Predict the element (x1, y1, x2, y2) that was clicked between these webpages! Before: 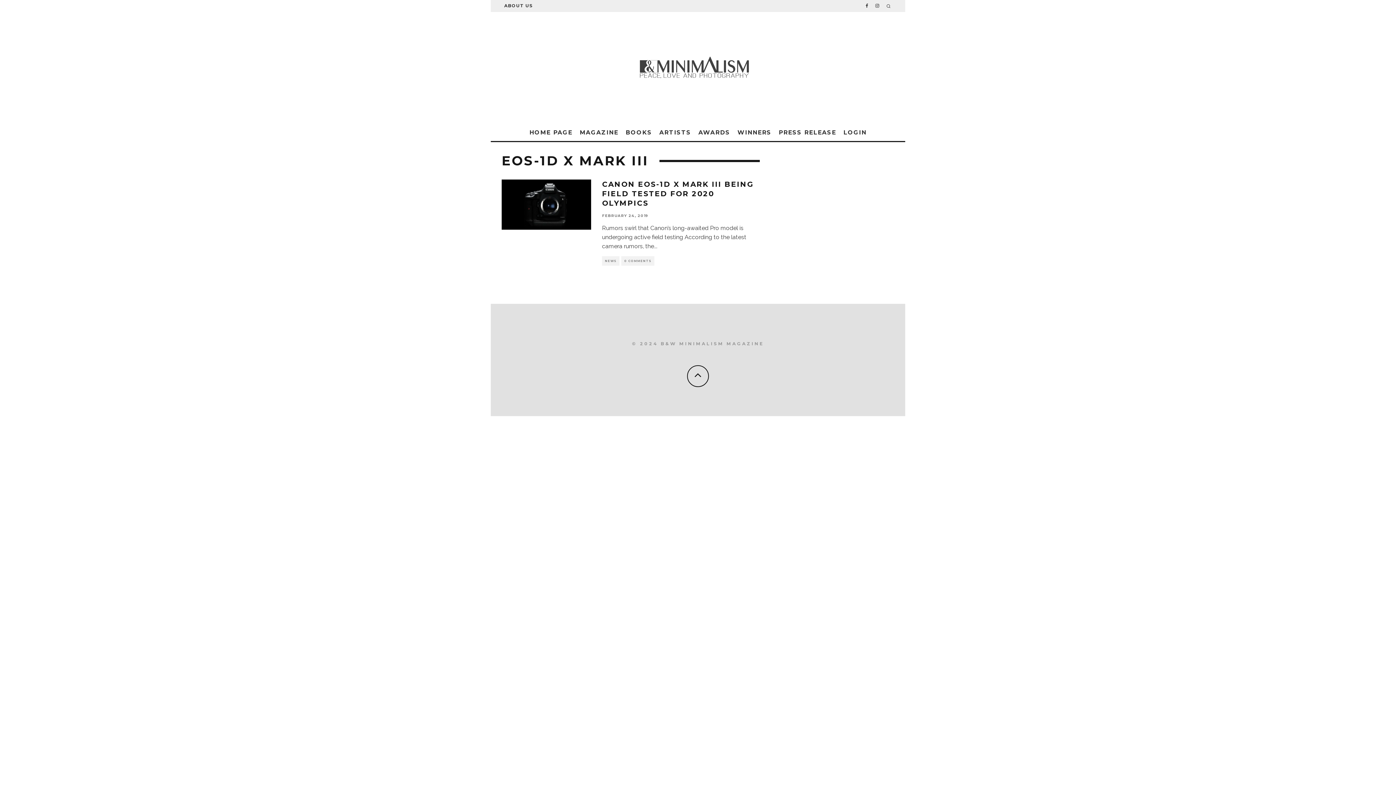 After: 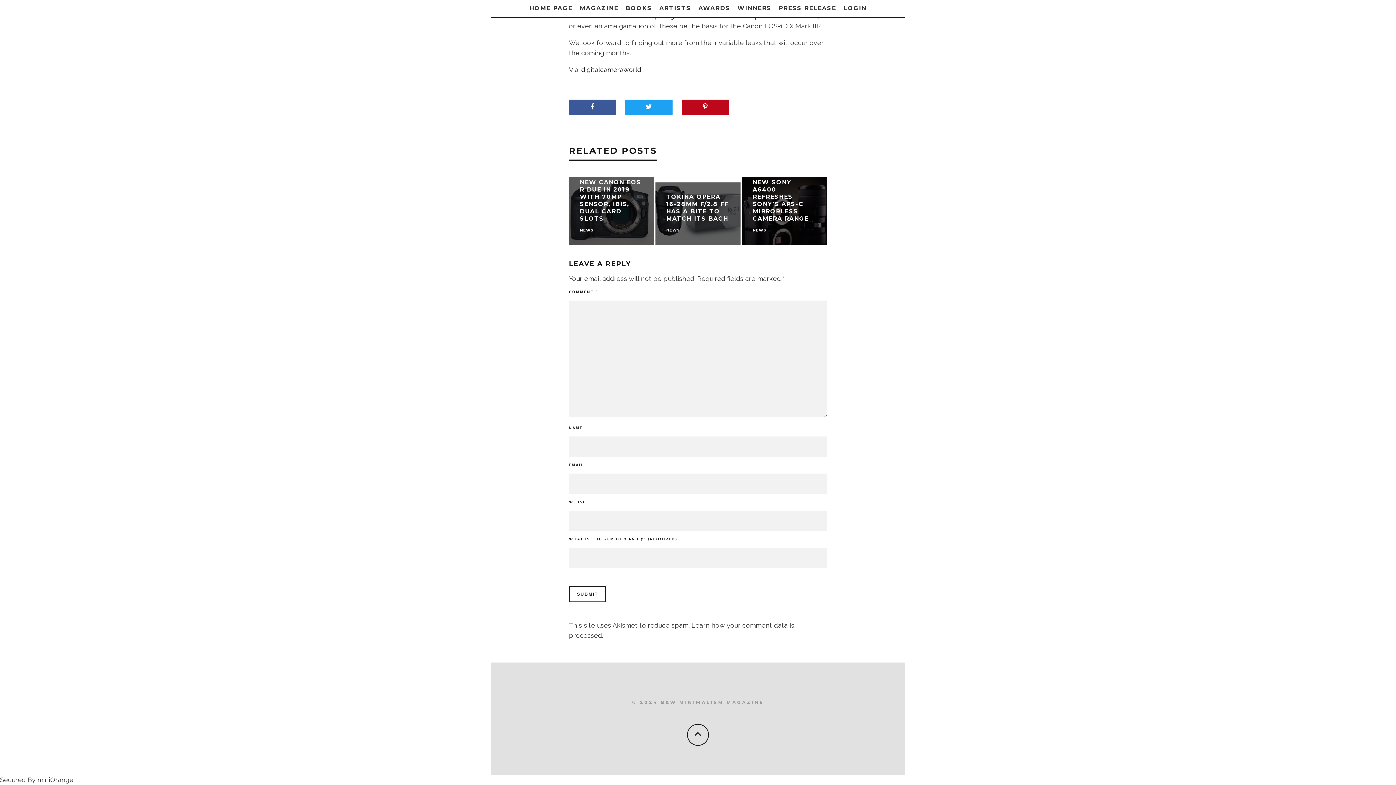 Action: bbox: (624, 256, 651, 265) label: 0 COMMENTS